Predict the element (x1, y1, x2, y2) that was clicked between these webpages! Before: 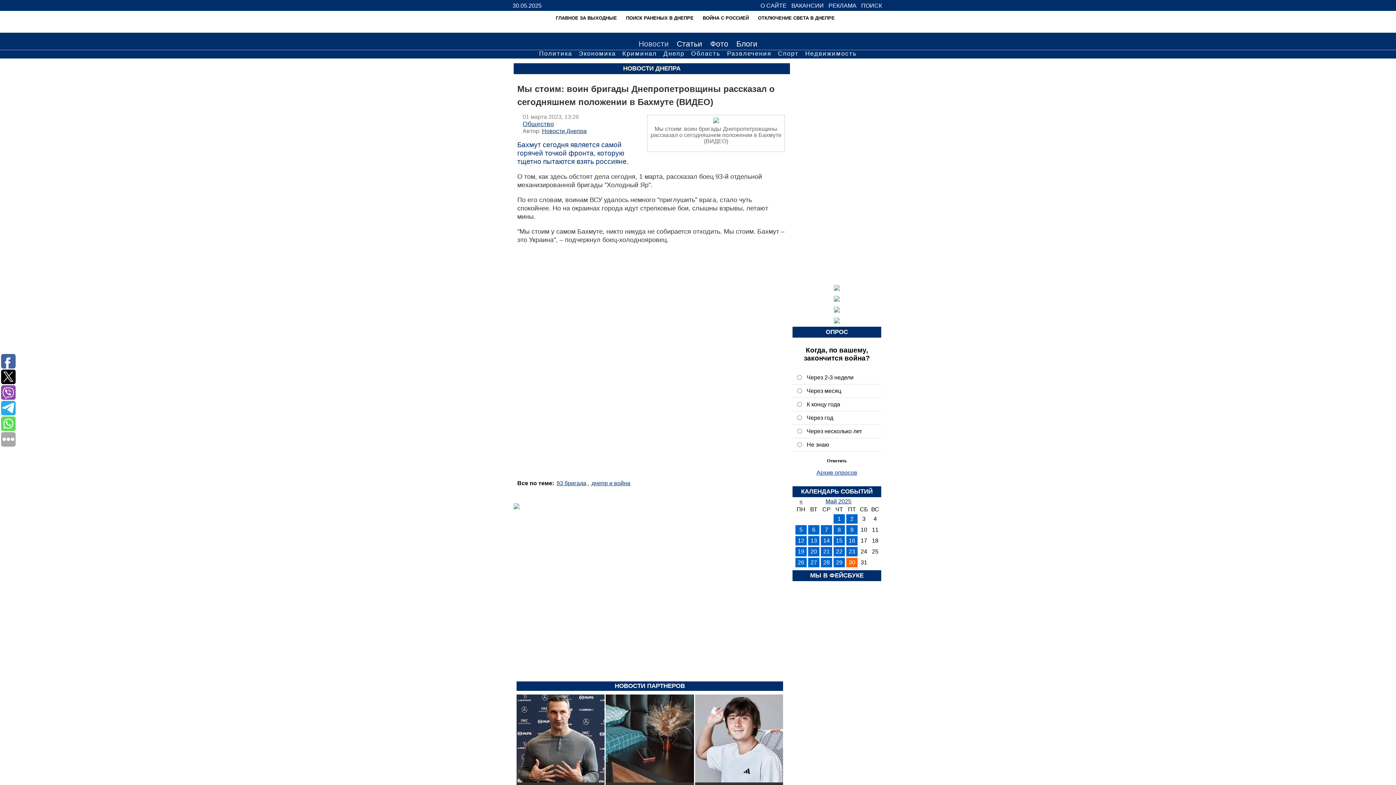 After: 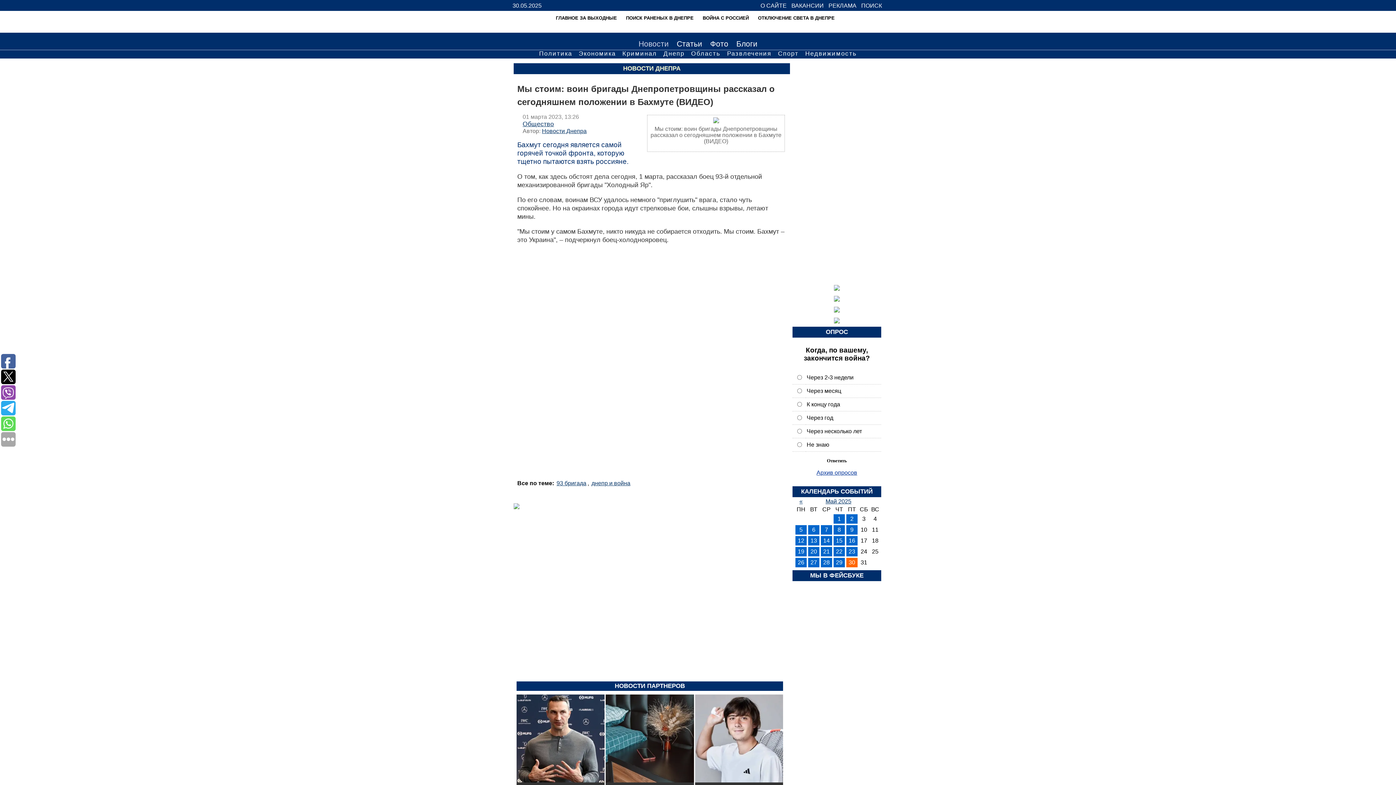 Action: bbox: (834, 309, 840, 315)